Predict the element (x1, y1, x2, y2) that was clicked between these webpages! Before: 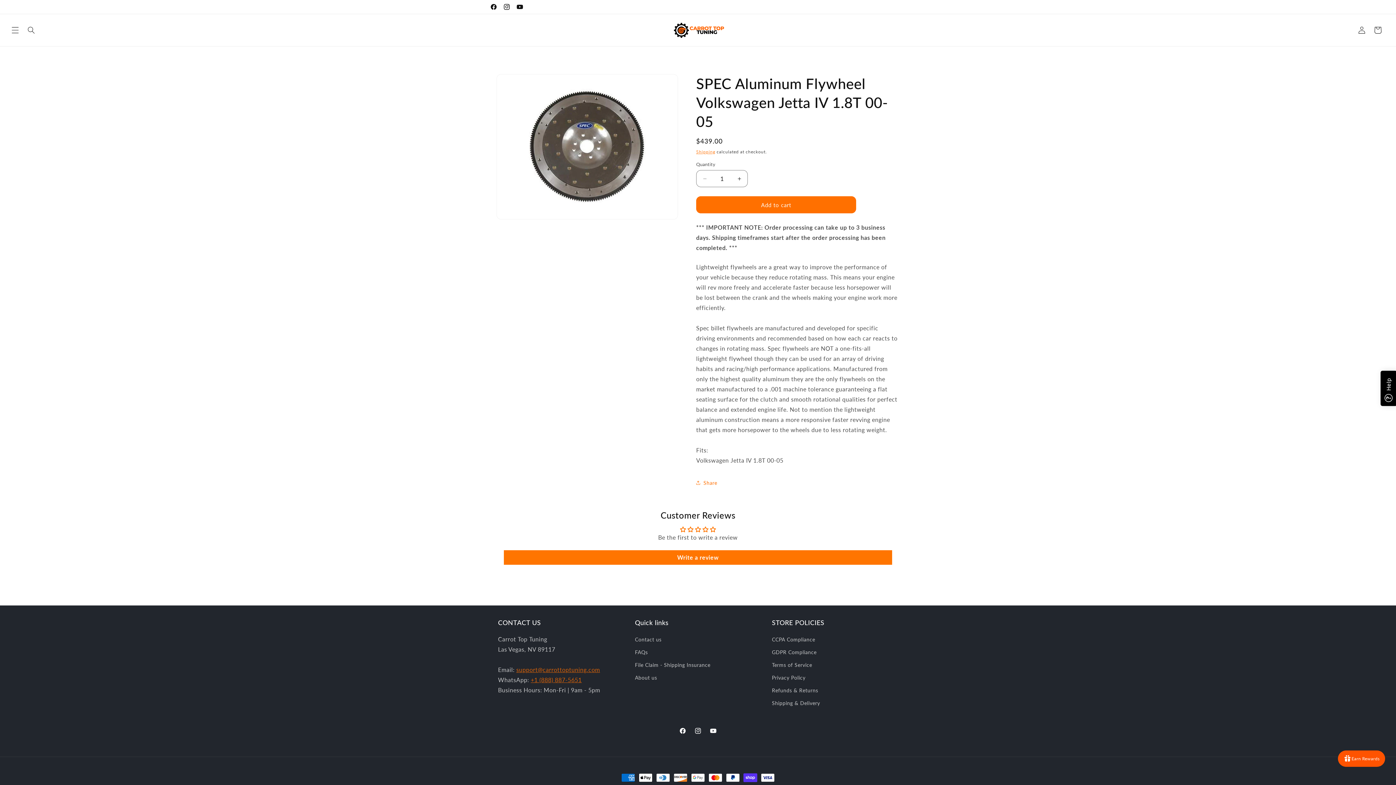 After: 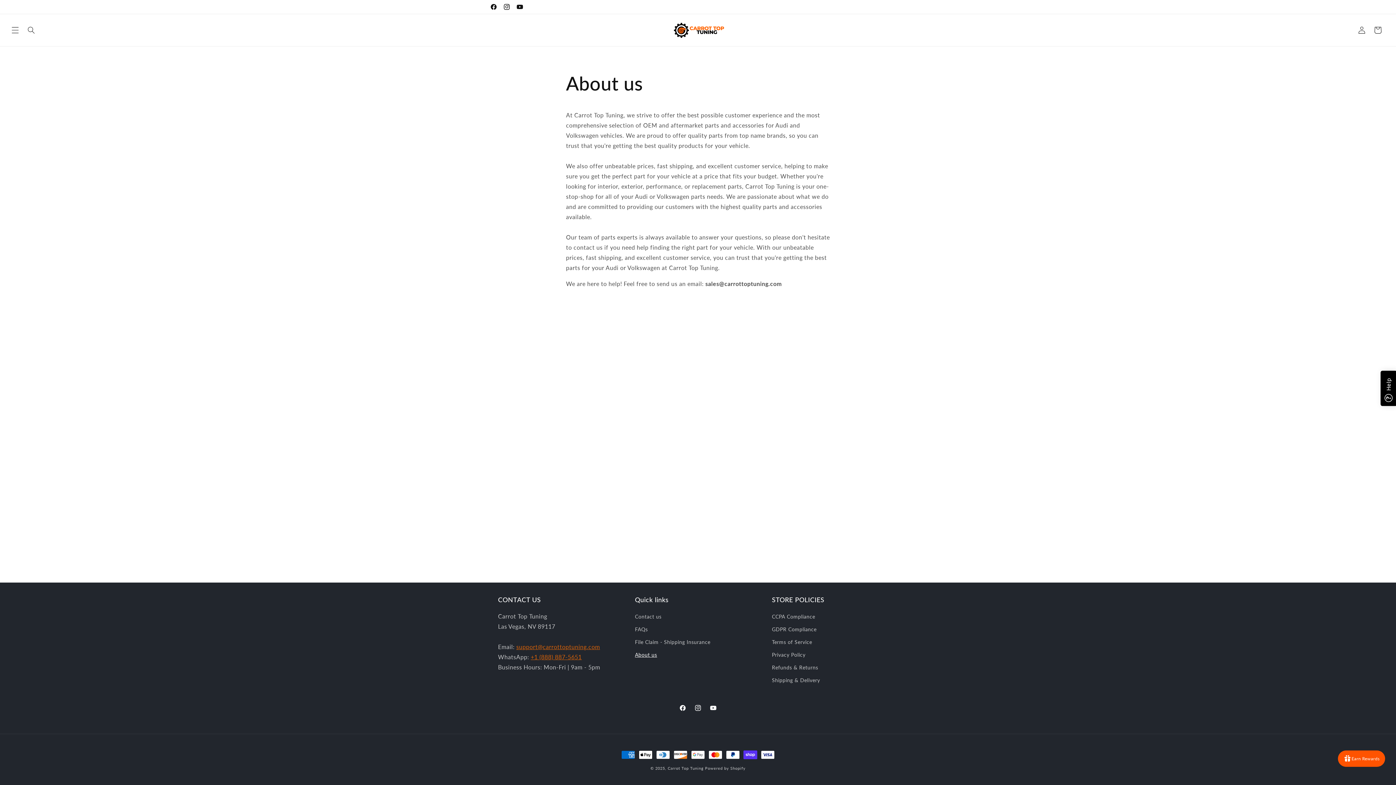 Action: bbox: (635, 671, 657, 684) label: About us